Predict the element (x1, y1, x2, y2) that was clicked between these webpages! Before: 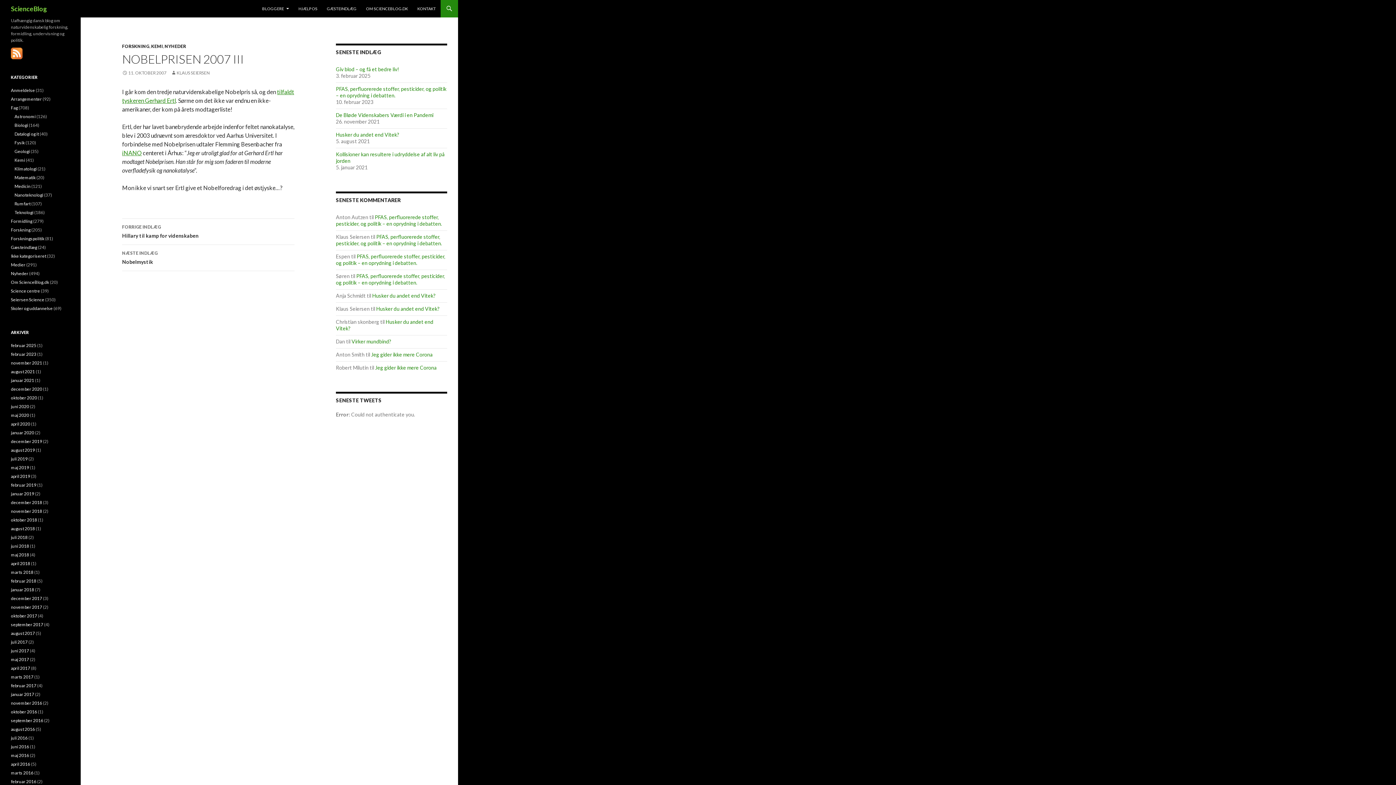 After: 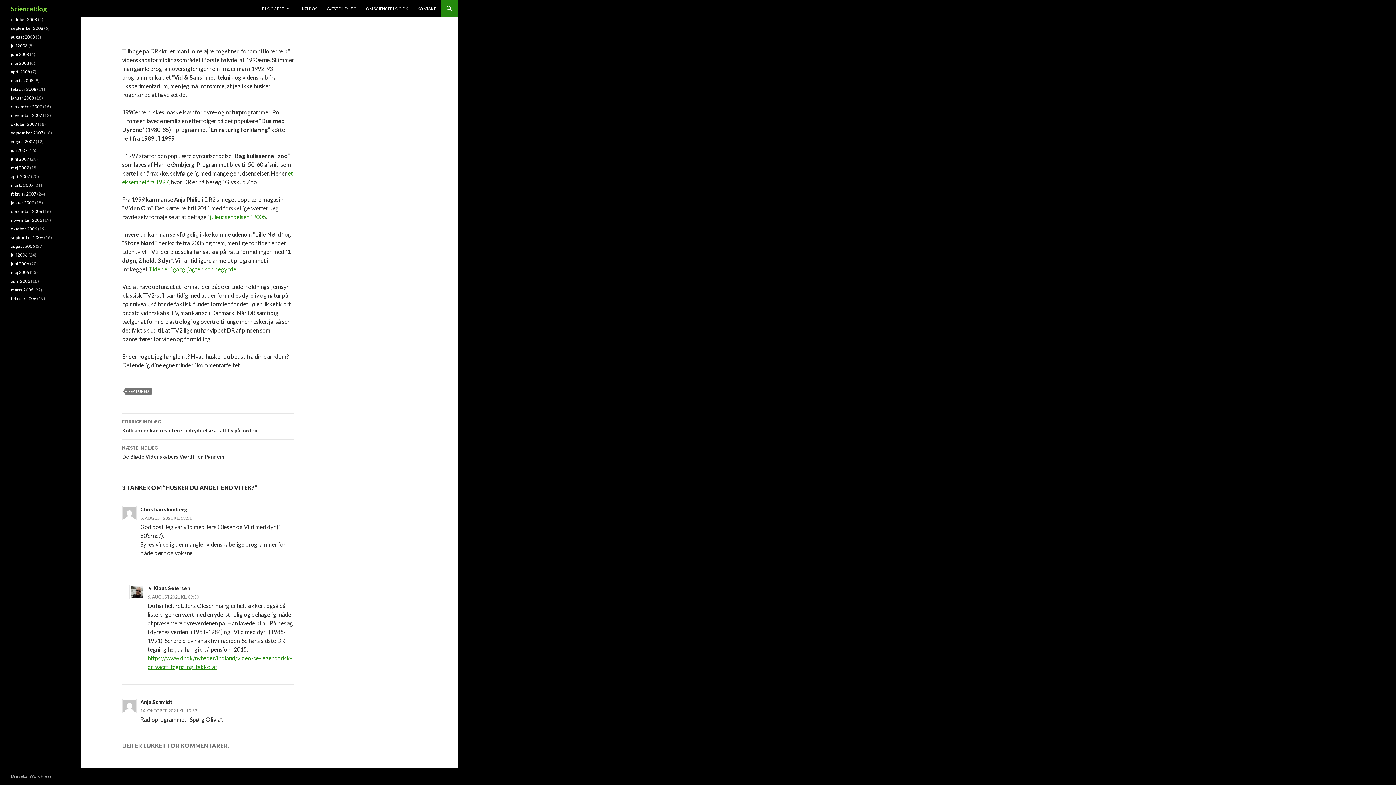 Action: bbox: (372, 292, 435, 298) label: Husker du andet end Vitek?